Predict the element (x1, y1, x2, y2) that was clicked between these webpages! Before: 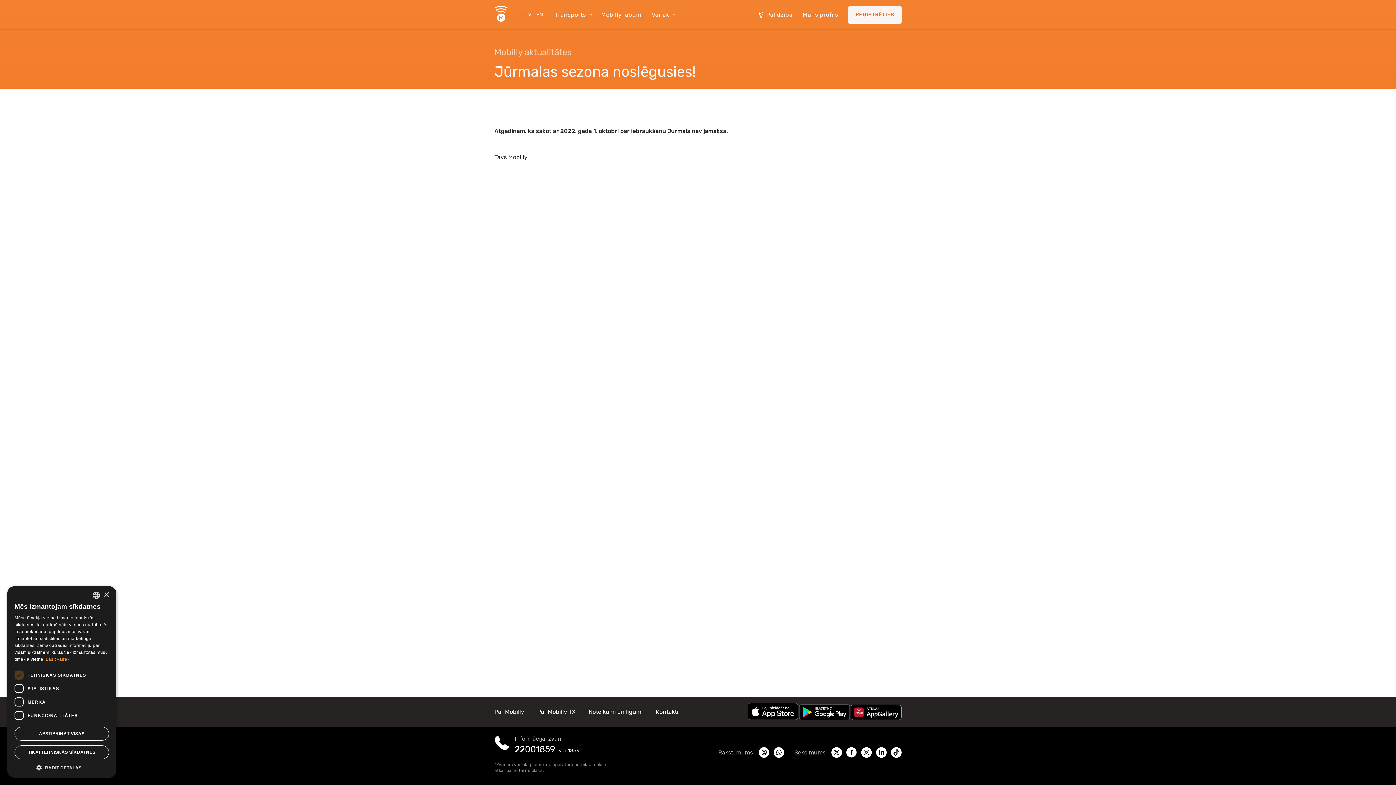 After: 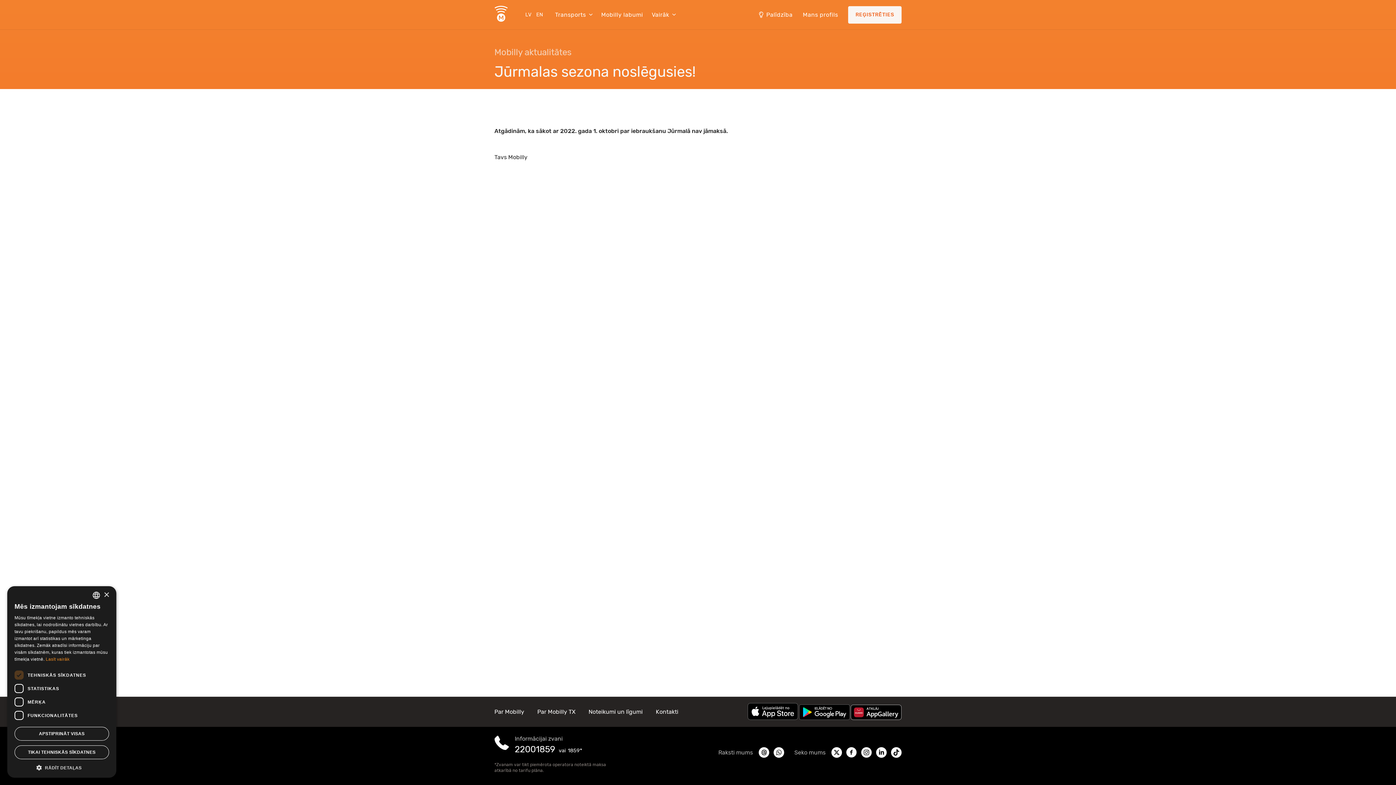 Action: bbox: (846, 747, 857, 758)